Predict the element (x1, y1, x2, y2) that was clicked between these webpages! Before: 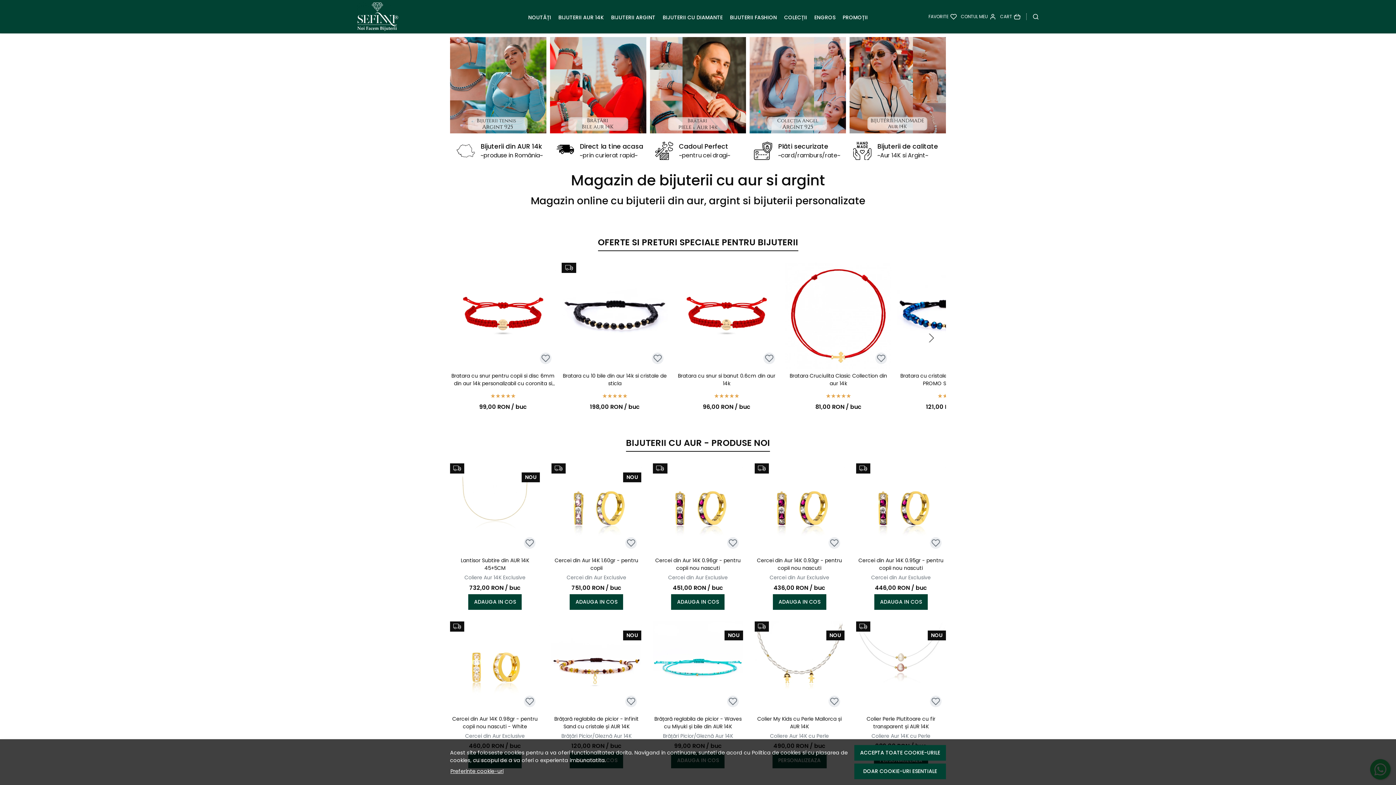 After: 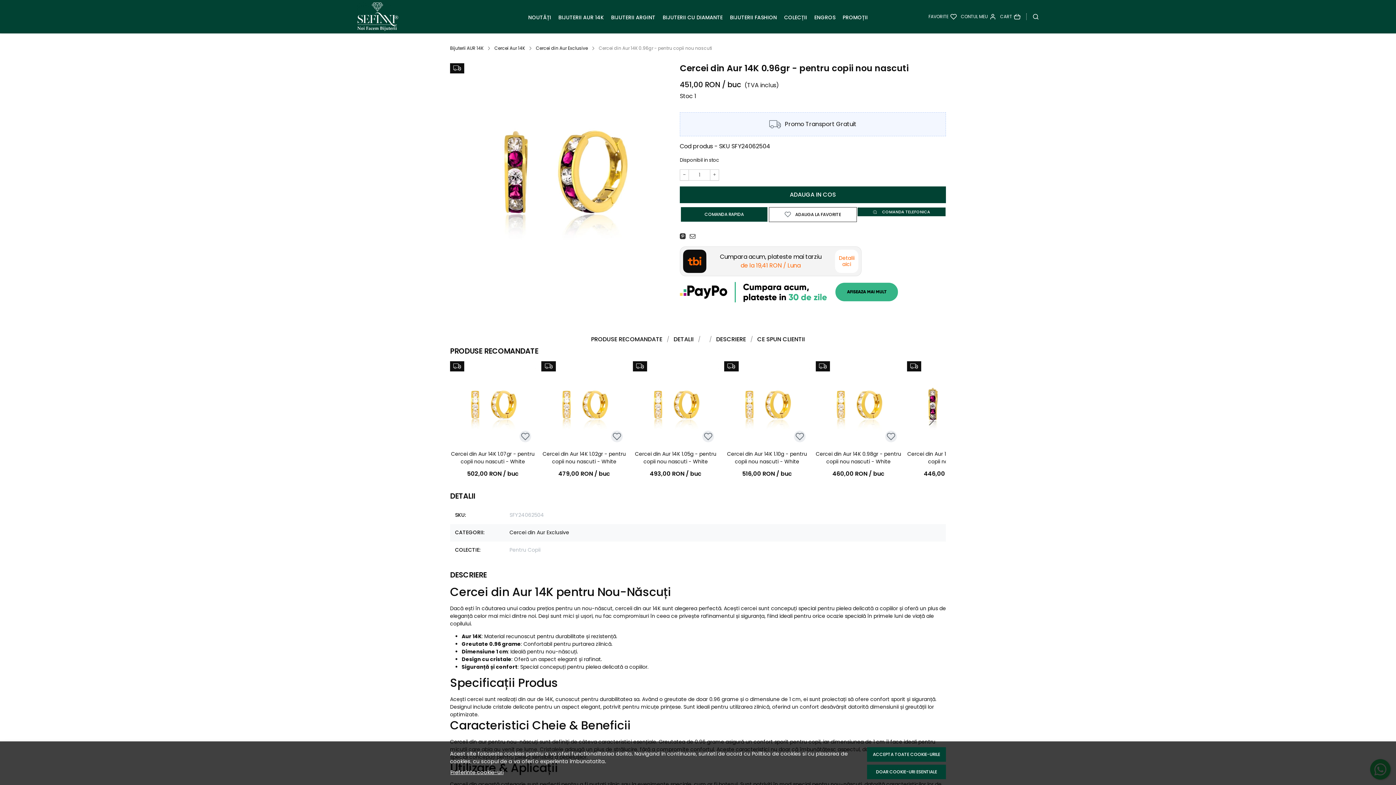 Action: label: Cercei din Aur 14K 0.96gr - pentru copii nou nascuti bbox: (653, 557, 743, 572)